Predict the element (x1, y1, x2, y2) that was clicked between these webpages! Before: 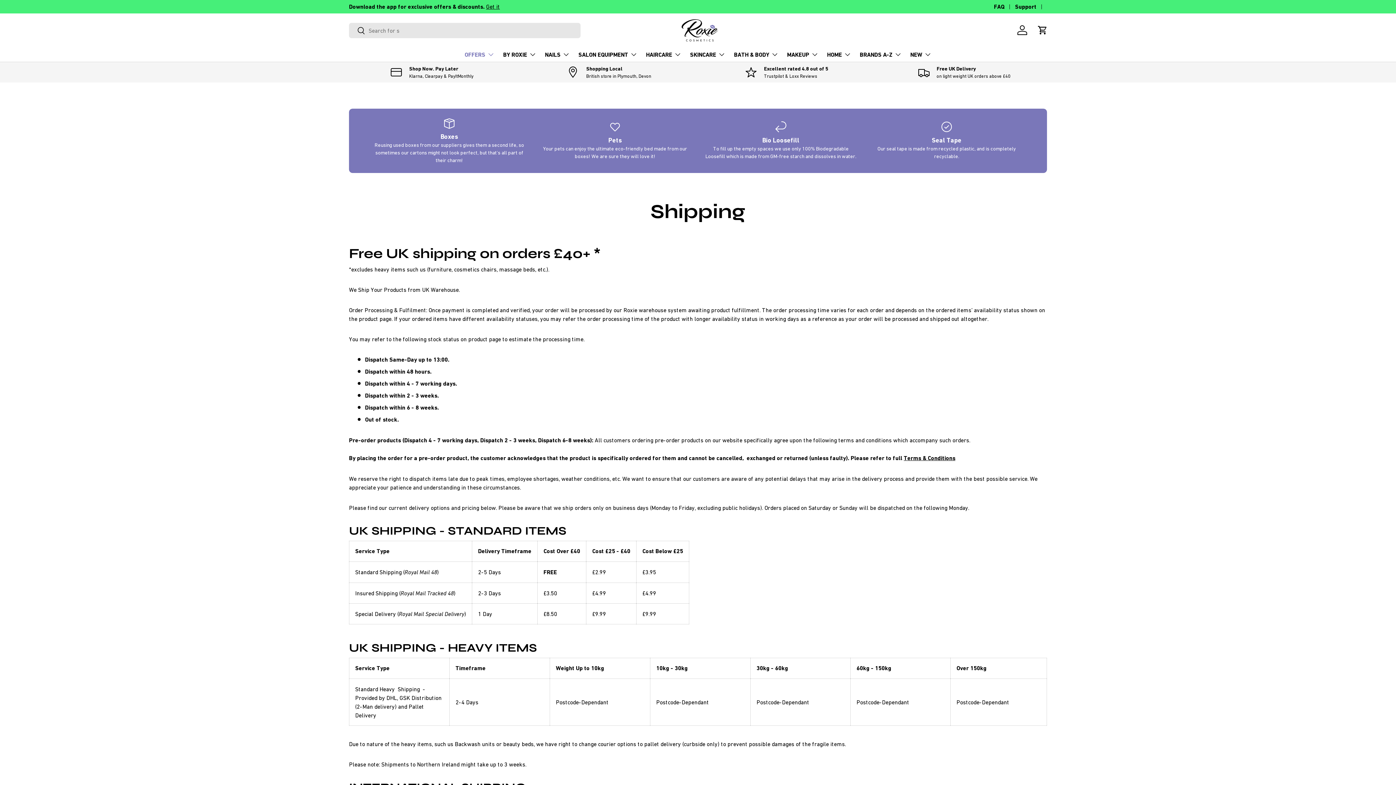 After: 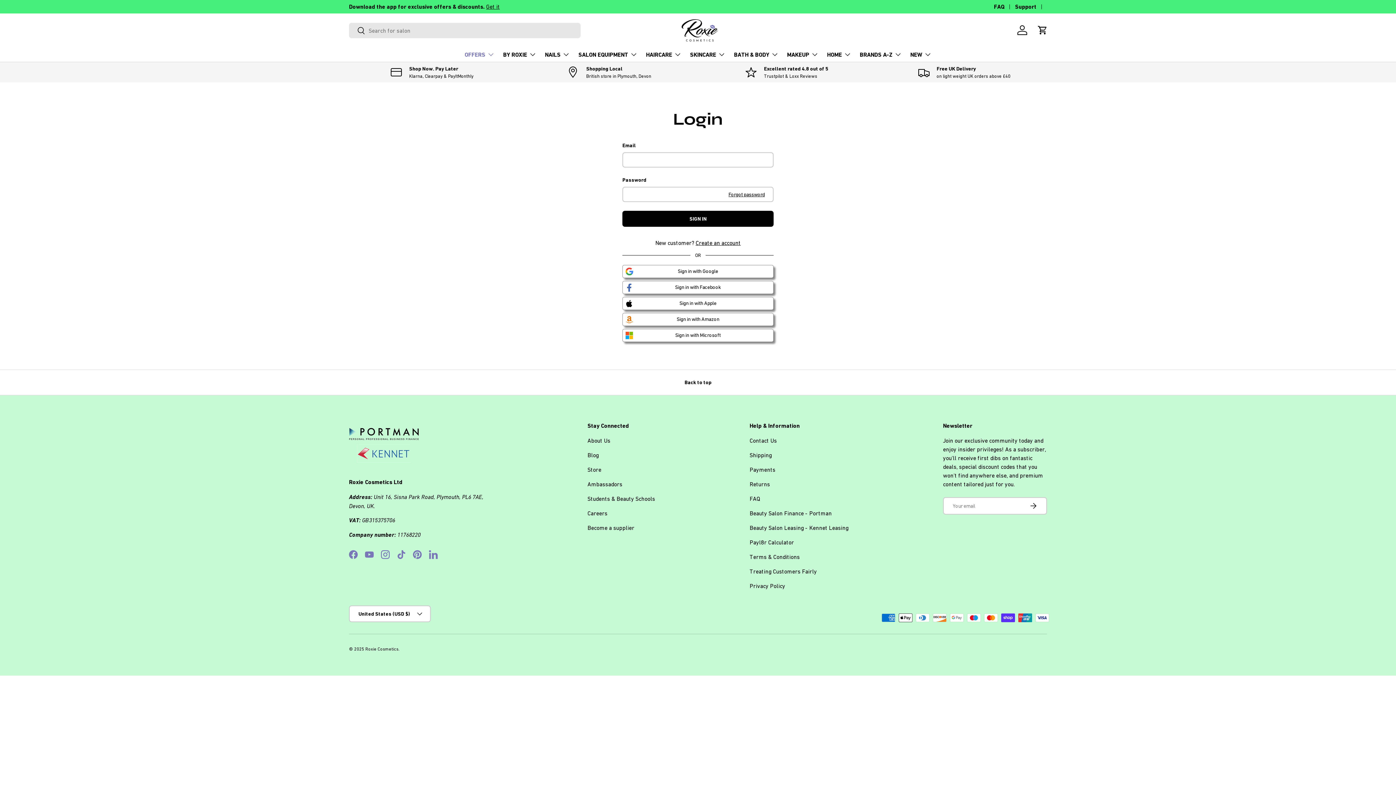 Action: bbox: (1014, 22, 1030, 38) label: Log in